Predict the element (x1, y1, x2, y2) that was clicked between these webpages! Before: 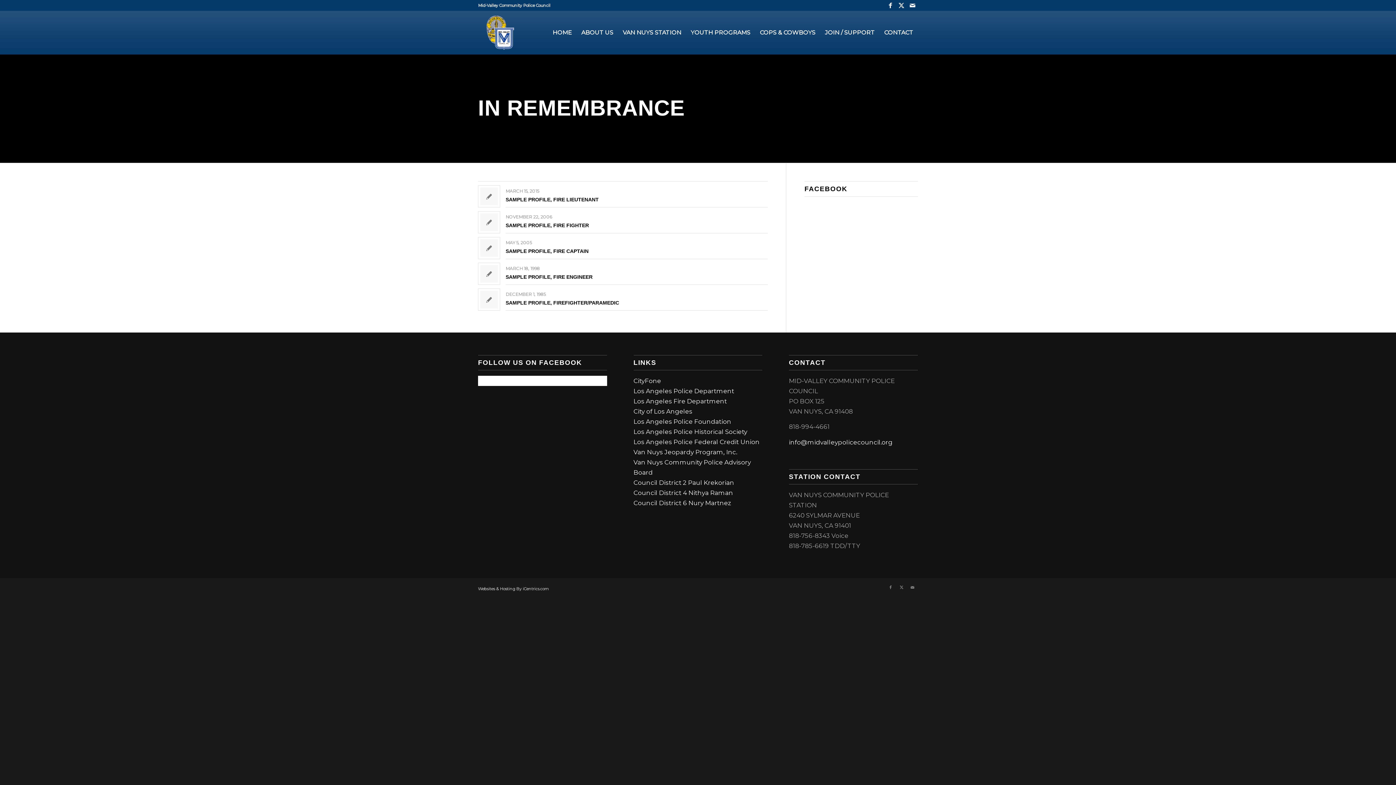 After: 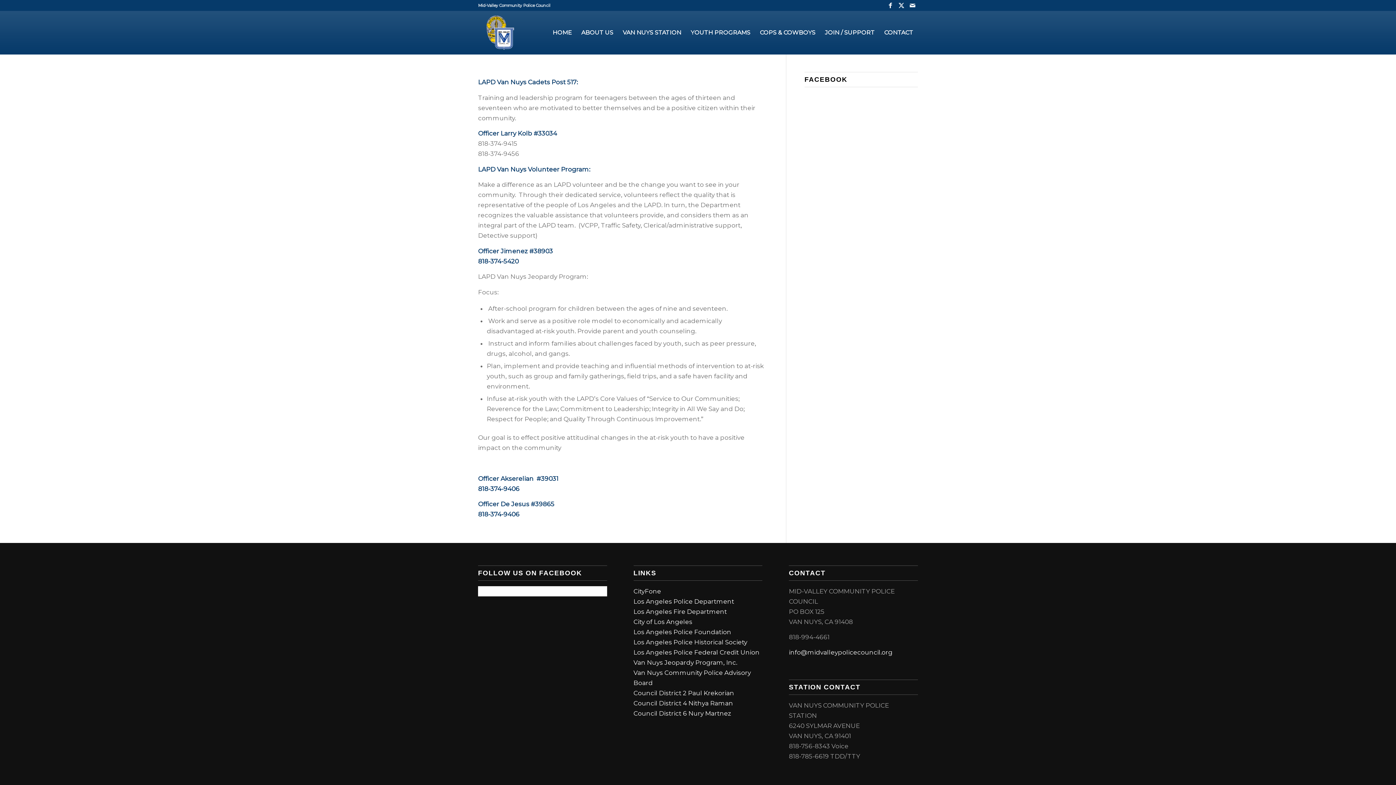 Action: bbox: (686, 10, 755, 54) label: YOUTH PROGRAMS